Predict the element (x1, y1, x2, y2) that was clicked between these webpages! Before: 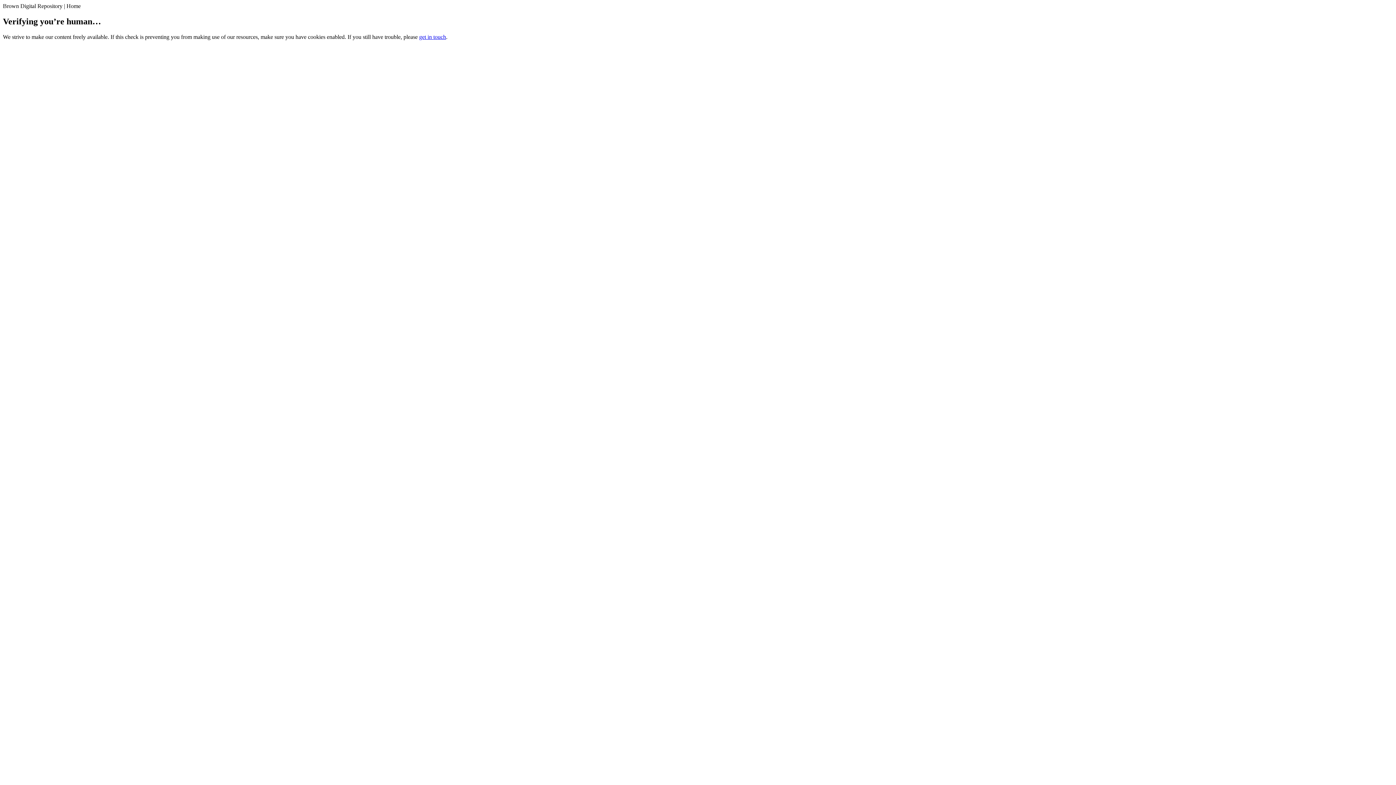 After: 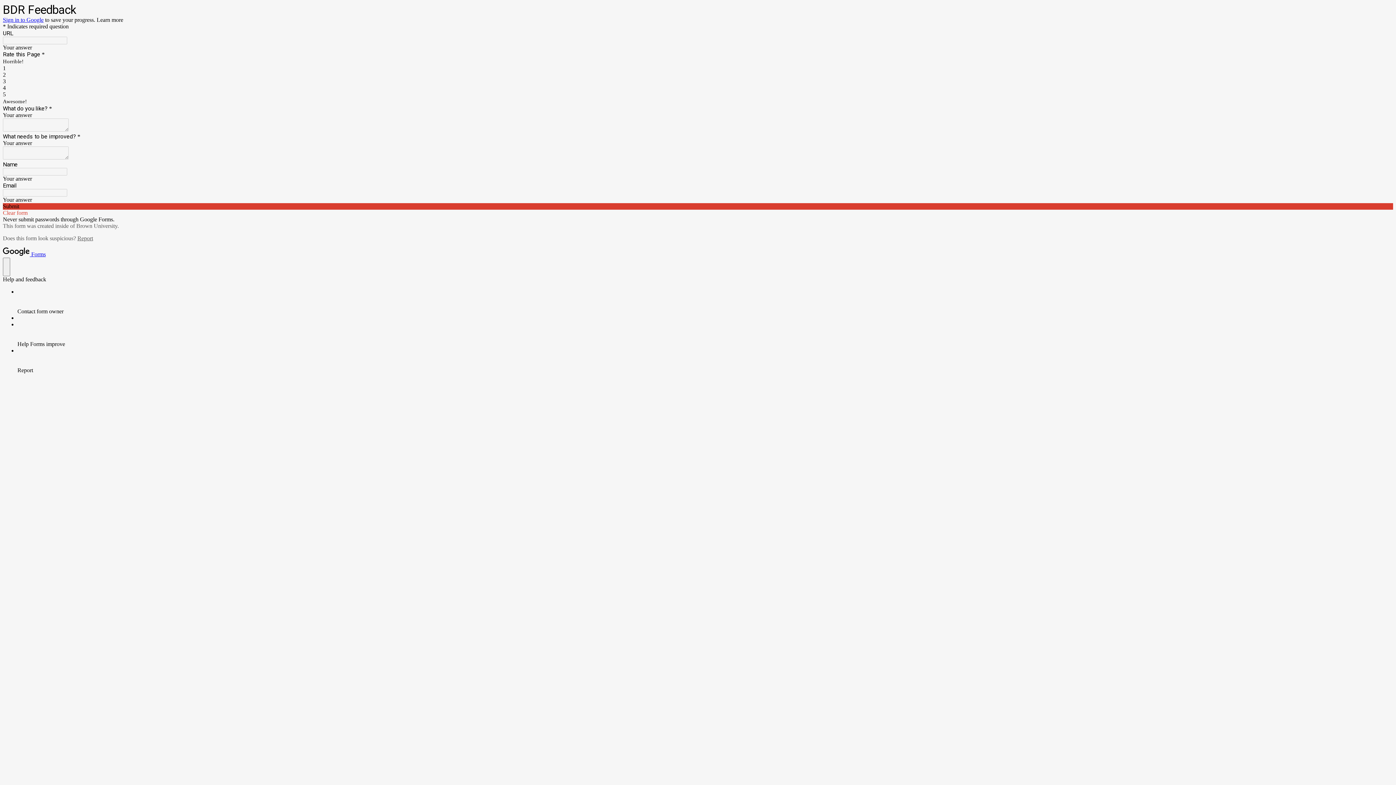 Action: label: get in touch bbox: (419, 33, 446, 39)